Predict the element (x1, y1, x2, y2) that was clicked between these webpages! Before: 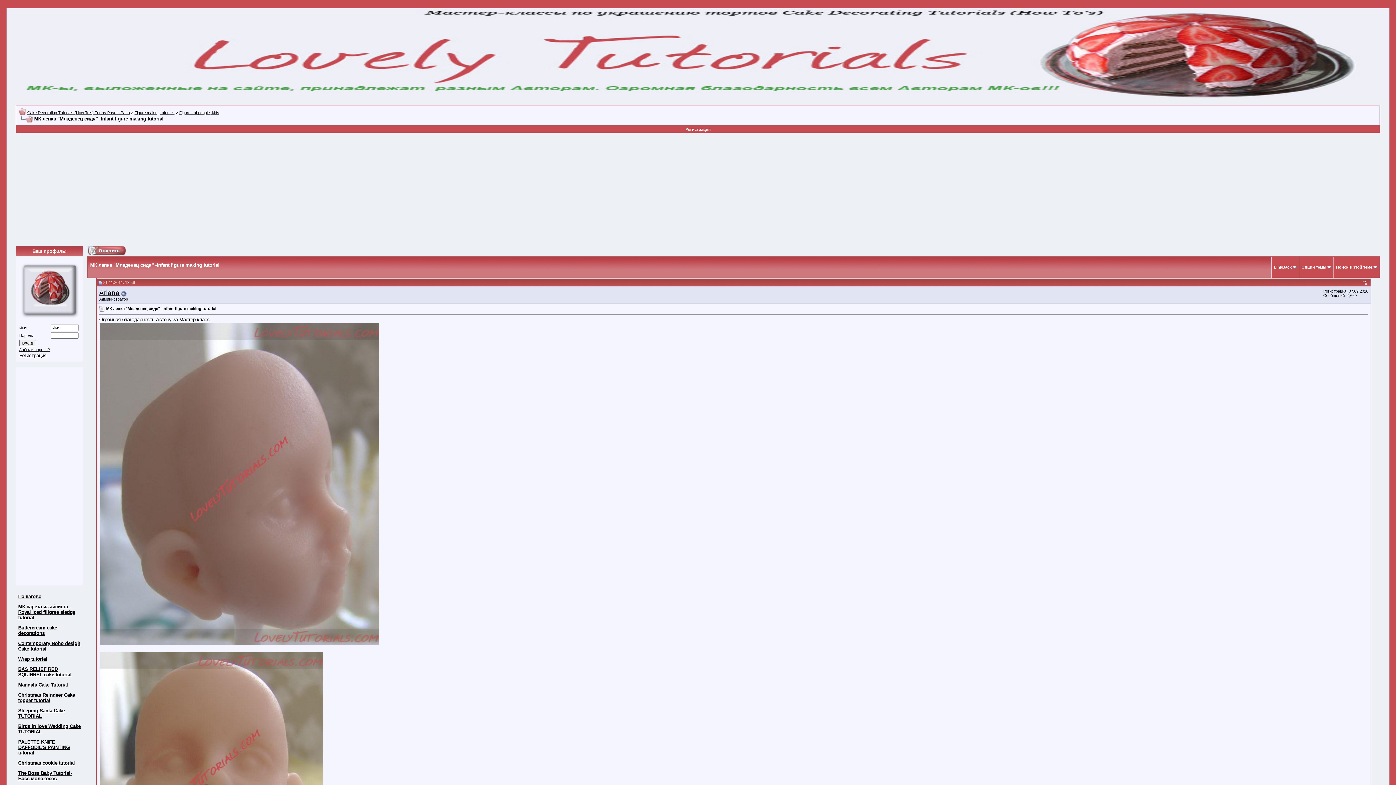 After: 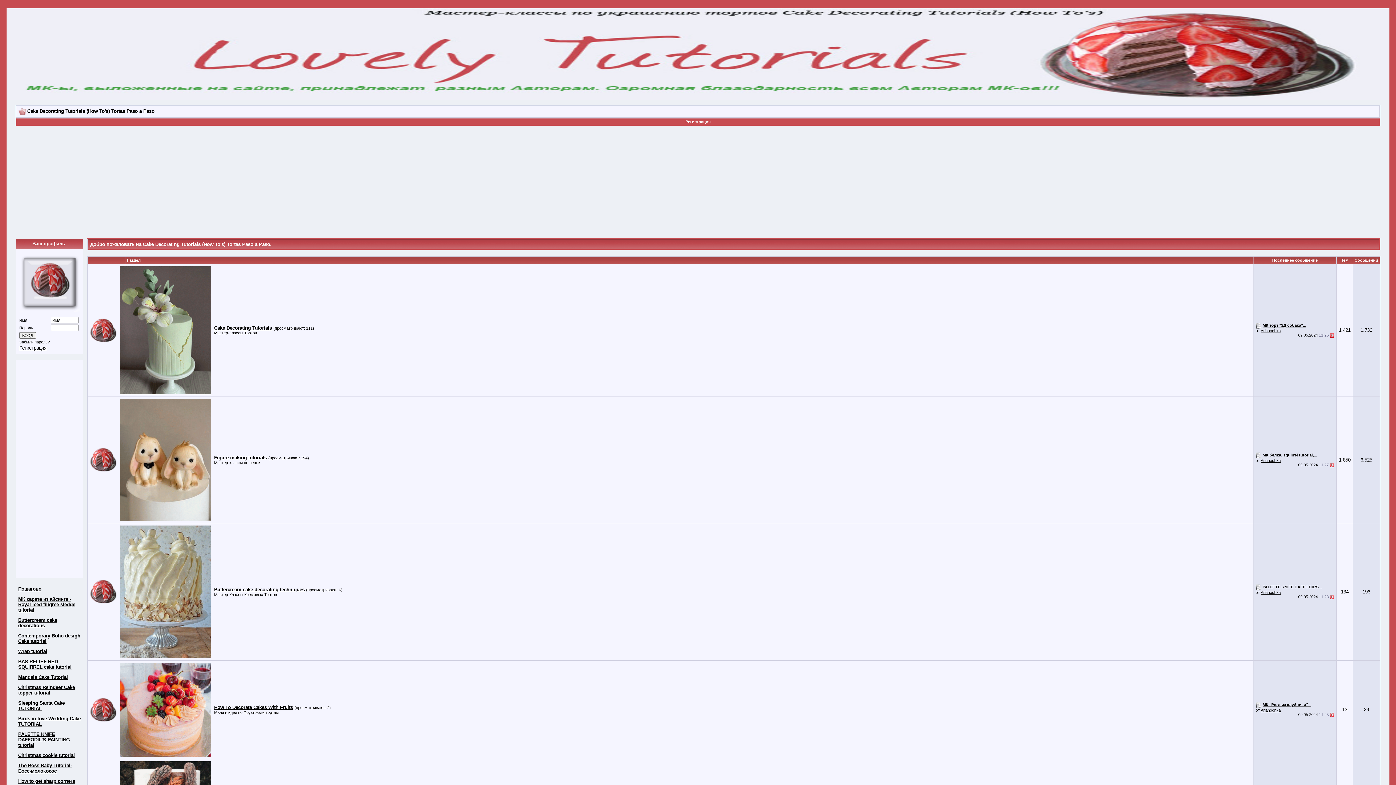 Action: label: Cake Decorating Tutorials (How To's) Tortas Paso a Paso bbox: (27, 110, 129, 114)